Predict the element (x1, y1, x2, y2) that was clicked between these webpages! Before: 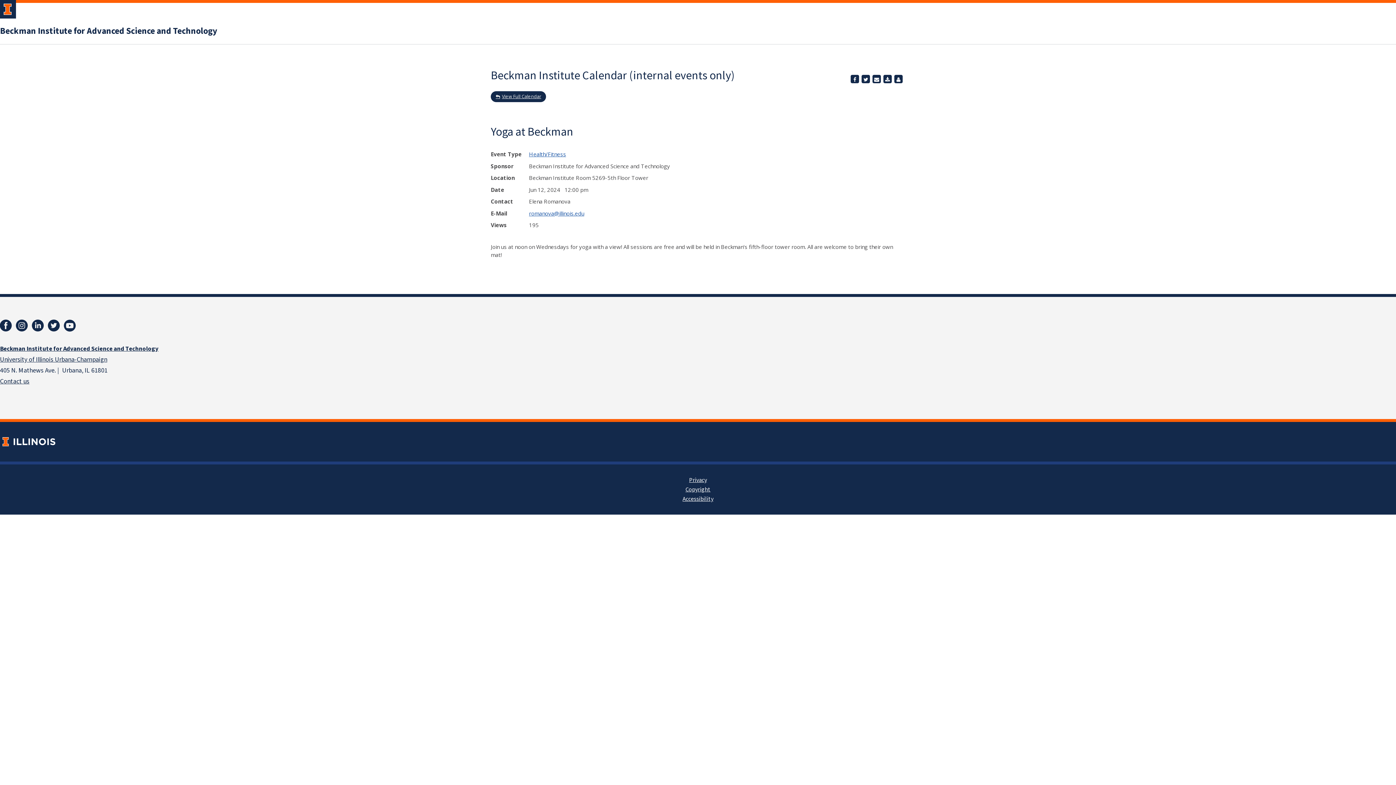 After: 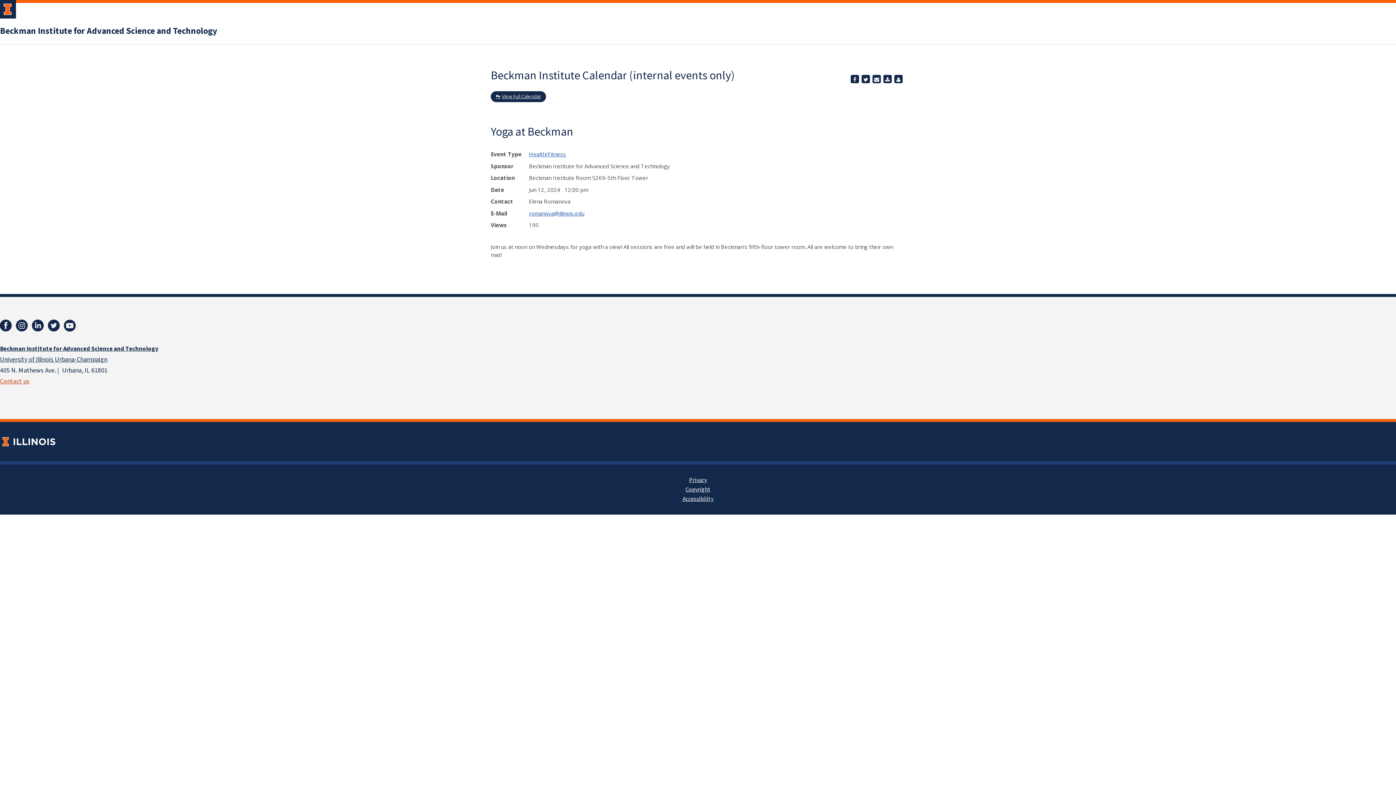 Action: label: Contact us bbox: (0, 377, 29, 386)